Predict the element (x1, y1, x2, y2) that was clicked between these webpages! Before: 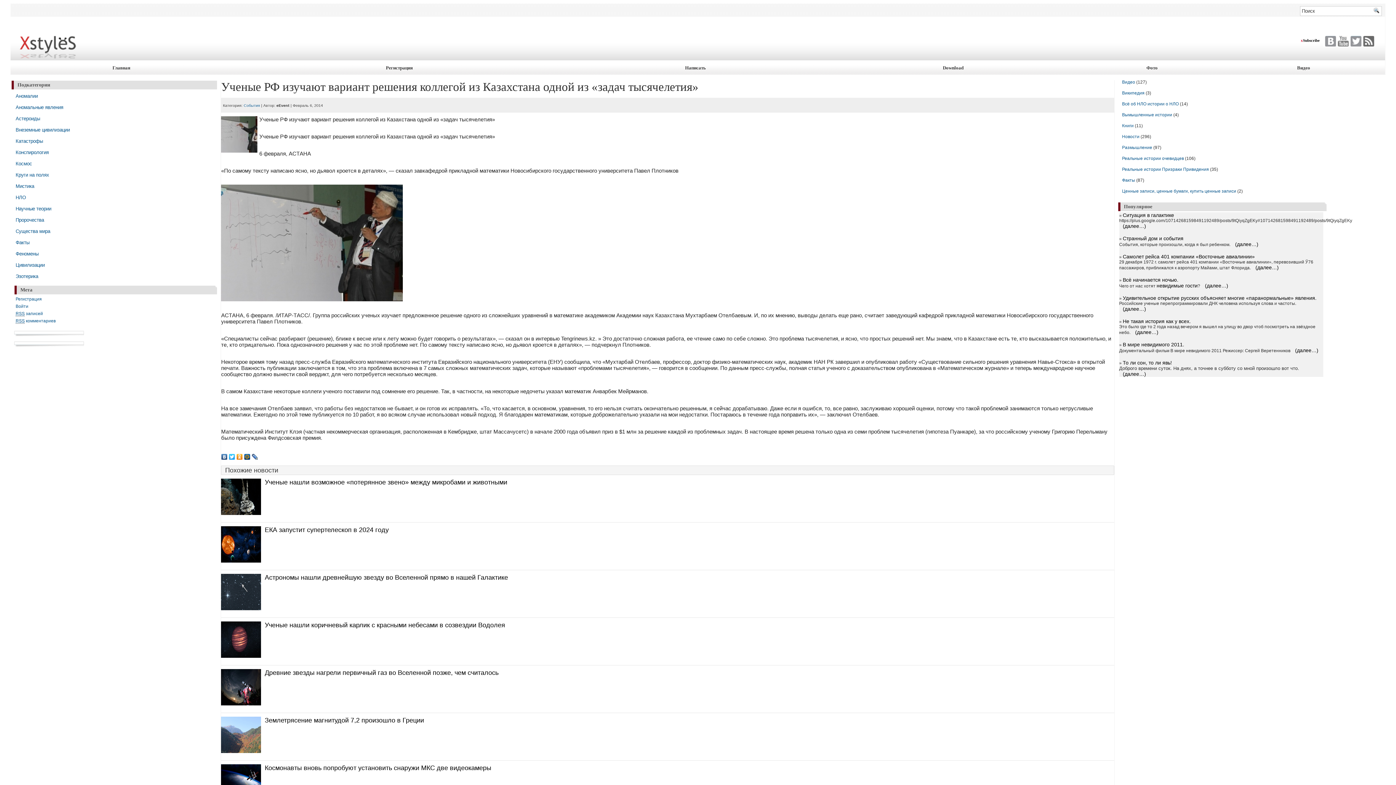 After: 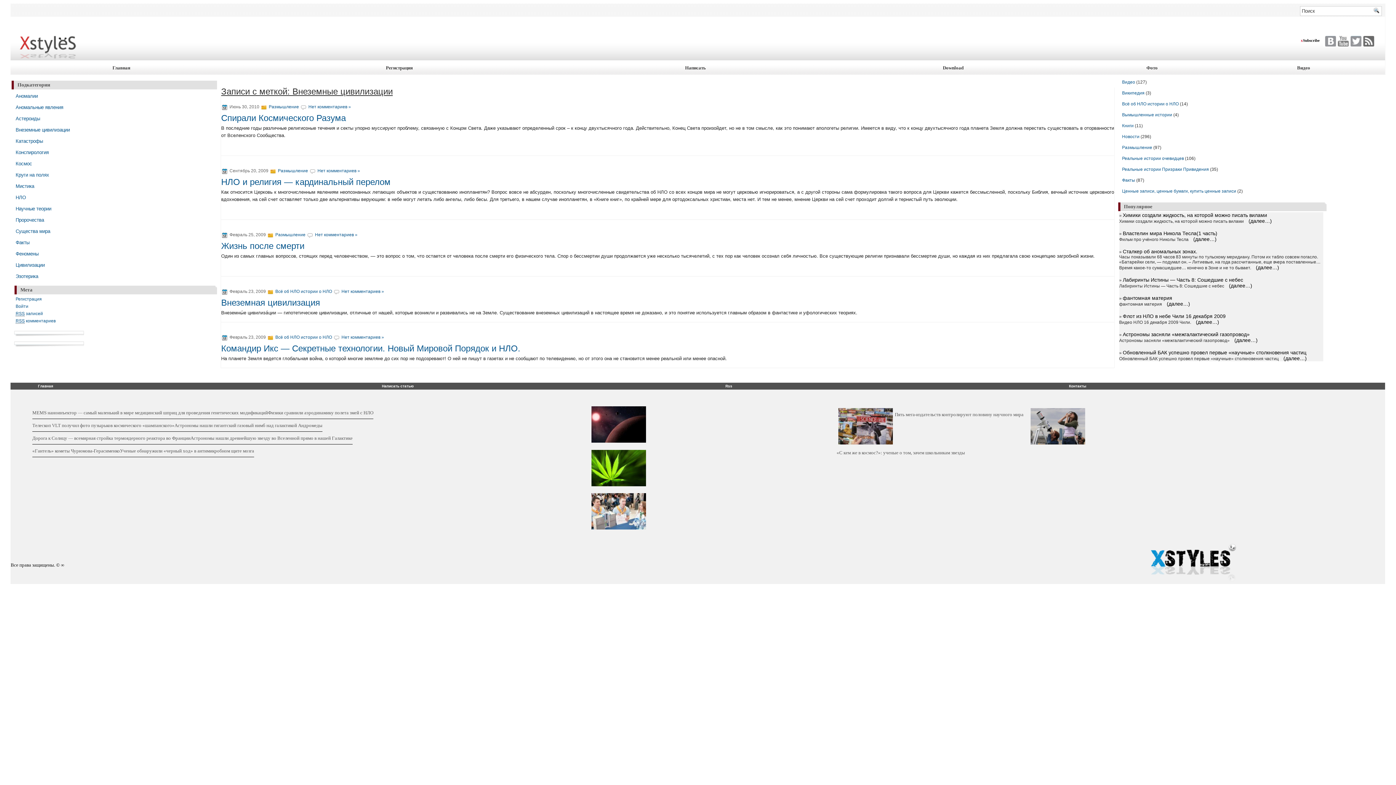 Action: bbox: (15, 127, 69, 132) label: Внеземные цивилизации